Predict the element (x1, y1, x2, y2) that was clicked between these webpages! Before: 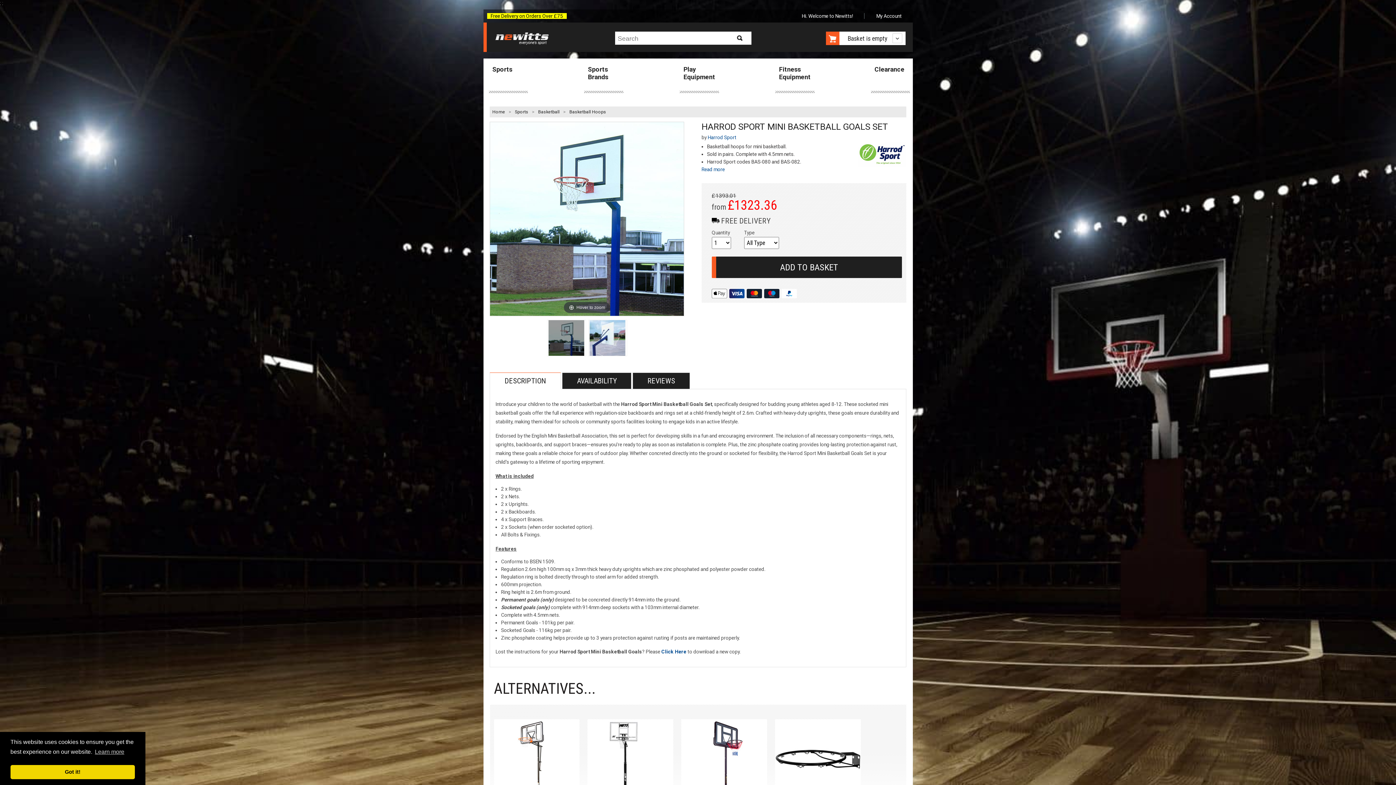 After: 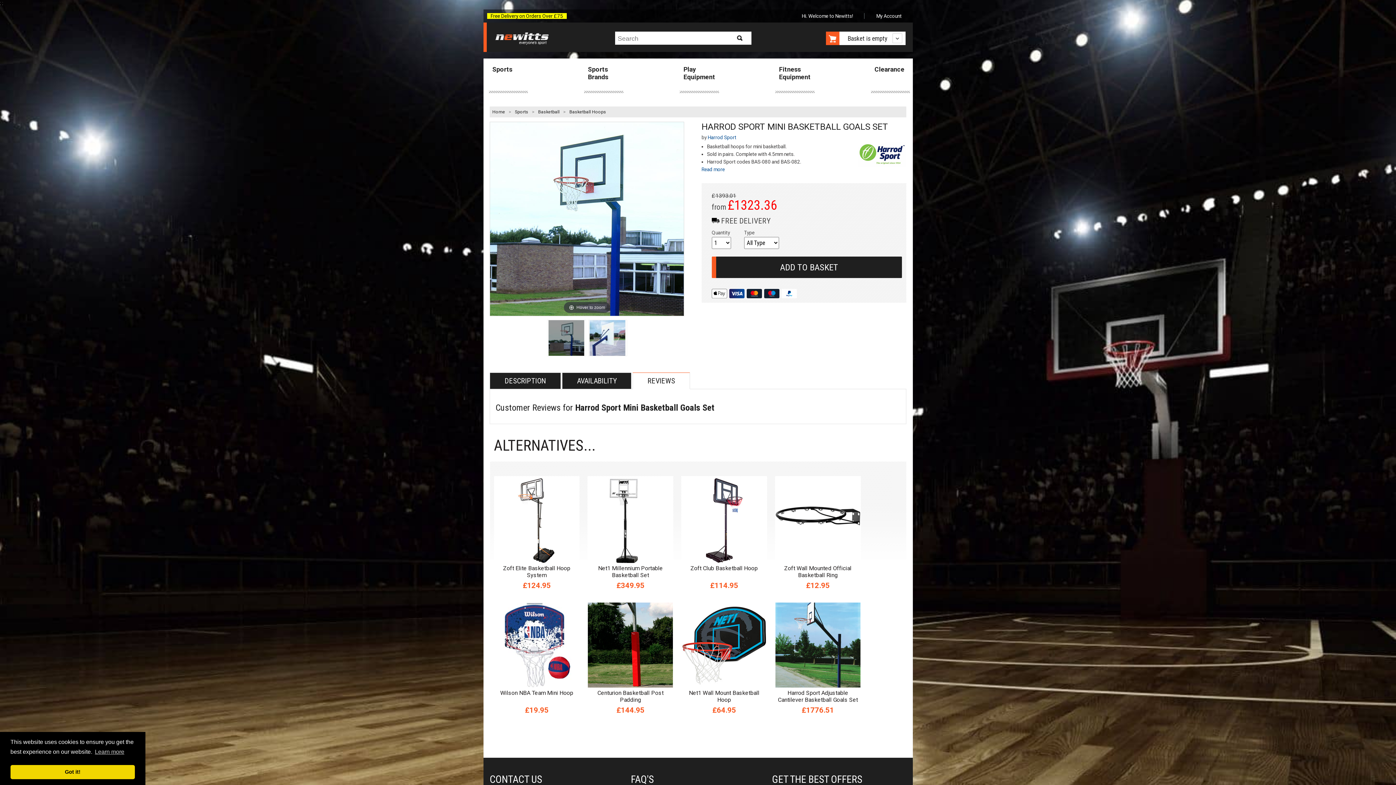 Action: label: REVIEWS bbox: (647, 376, 675, 385)